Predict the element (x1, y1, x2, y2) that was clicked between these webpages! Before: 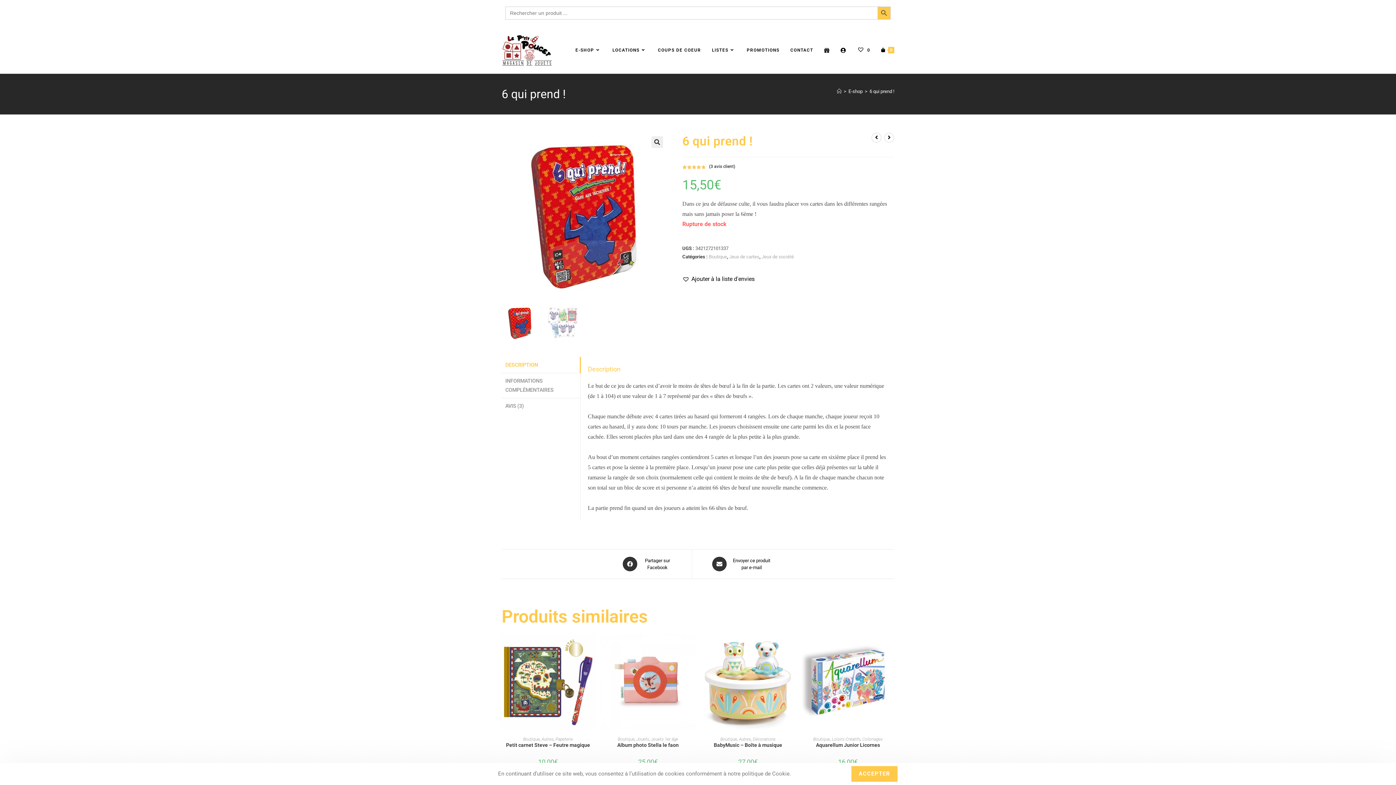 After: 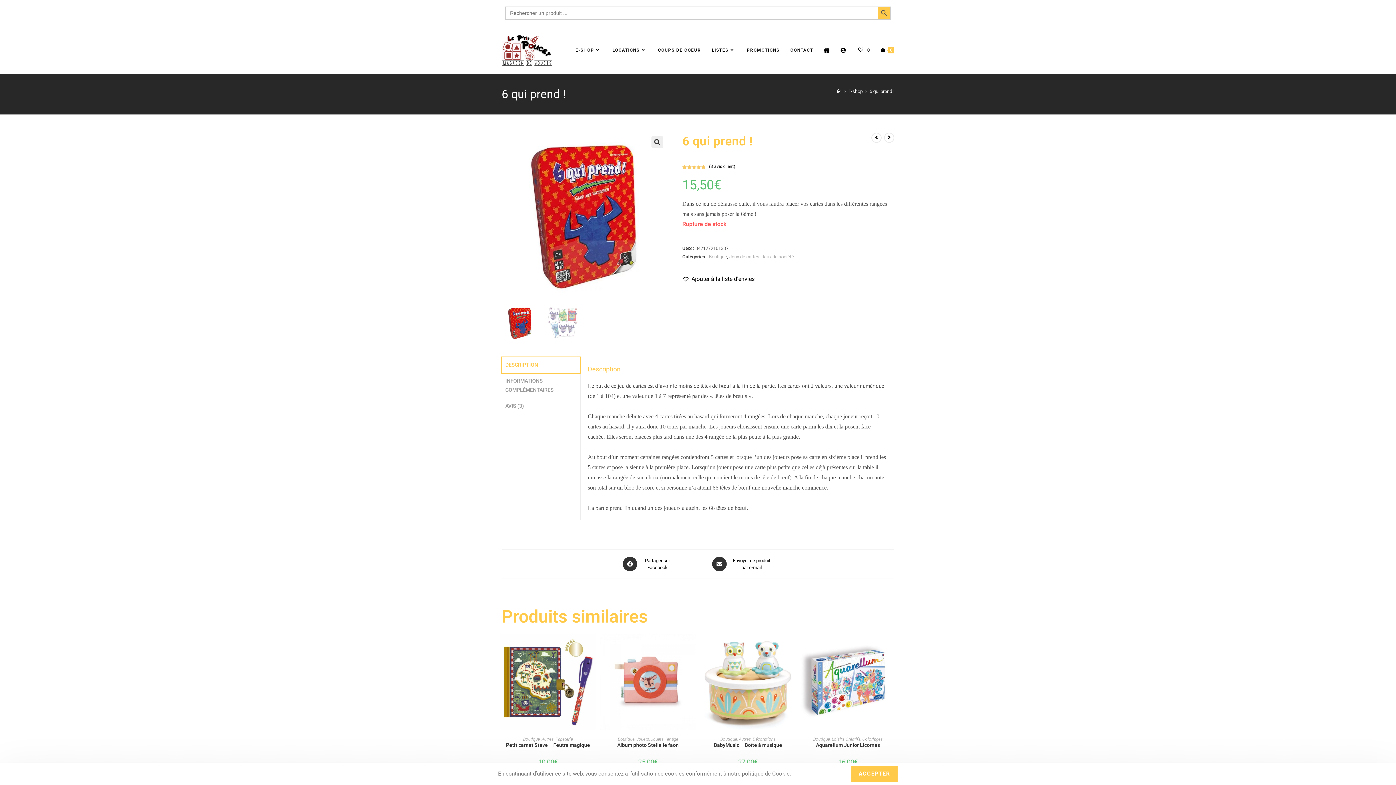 Action: label: DESCRIPTION bbox: (501, 357, 580, 373)